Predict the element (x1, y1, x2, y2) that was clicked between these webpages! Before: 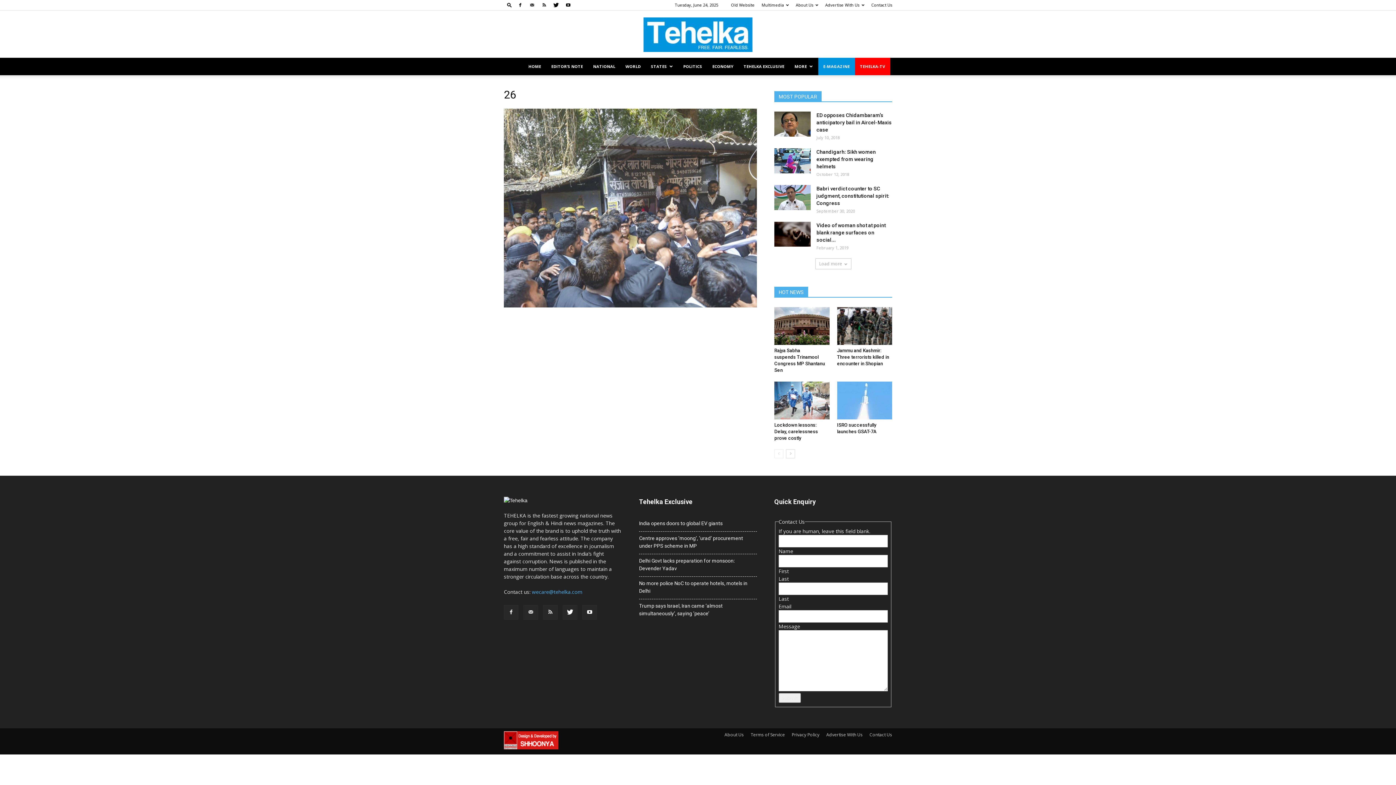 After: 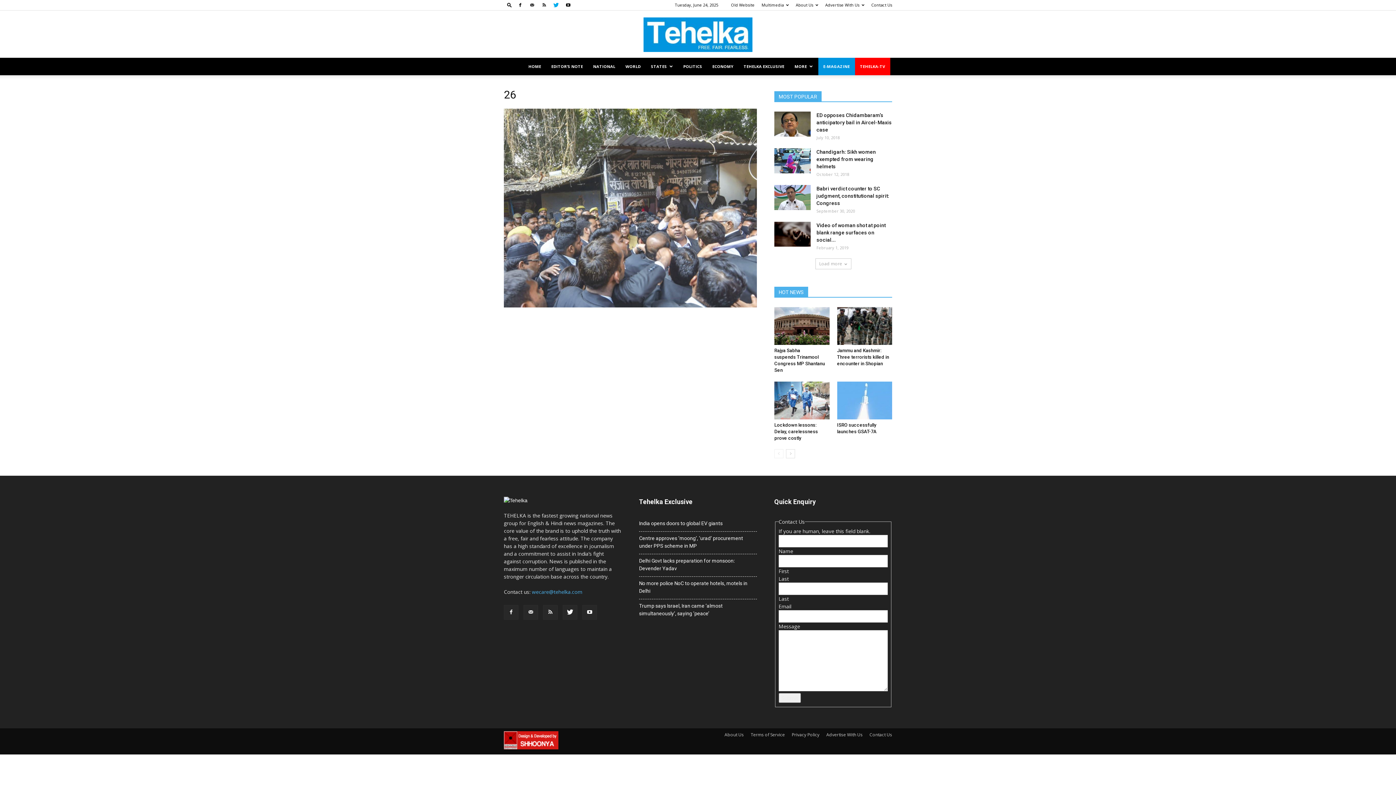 Action: bbox: (550, 0, 561, 10)